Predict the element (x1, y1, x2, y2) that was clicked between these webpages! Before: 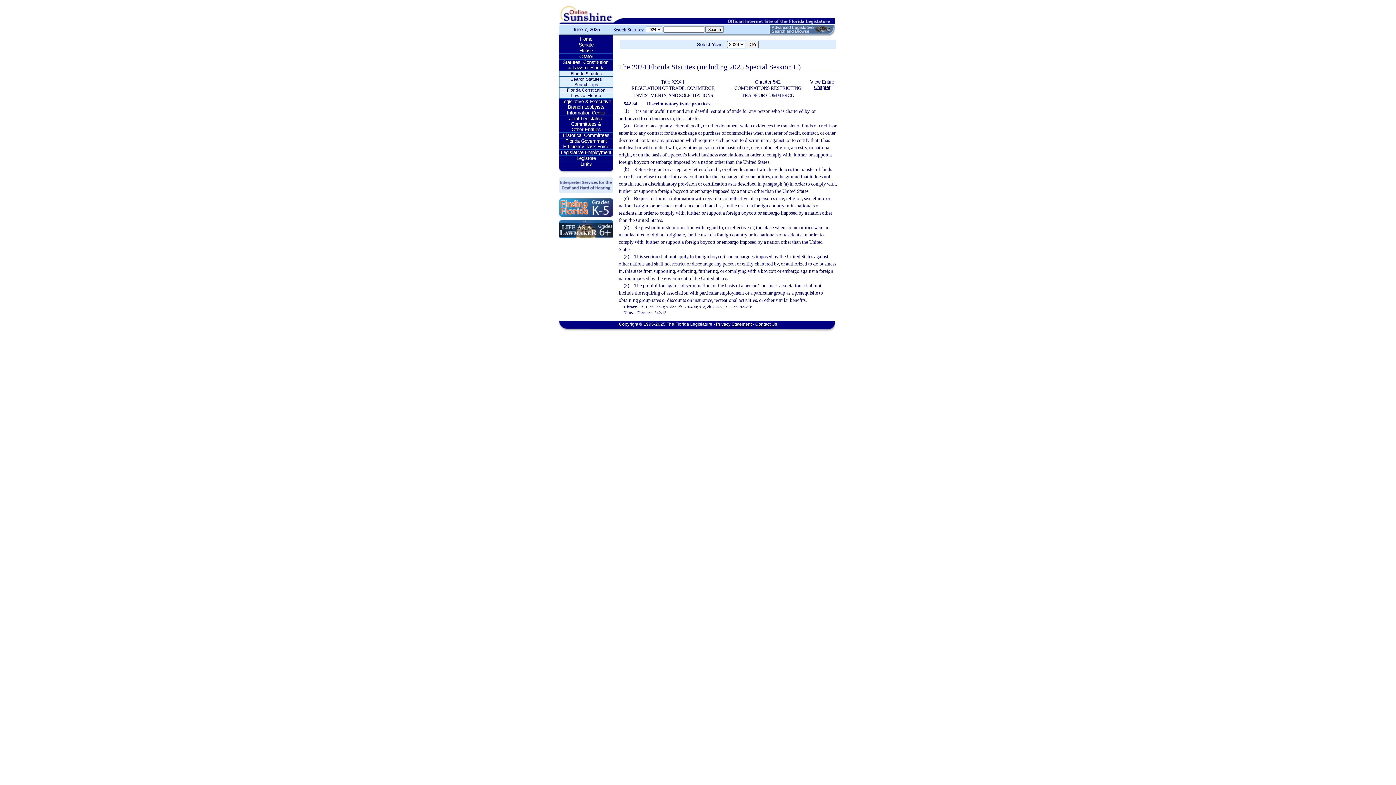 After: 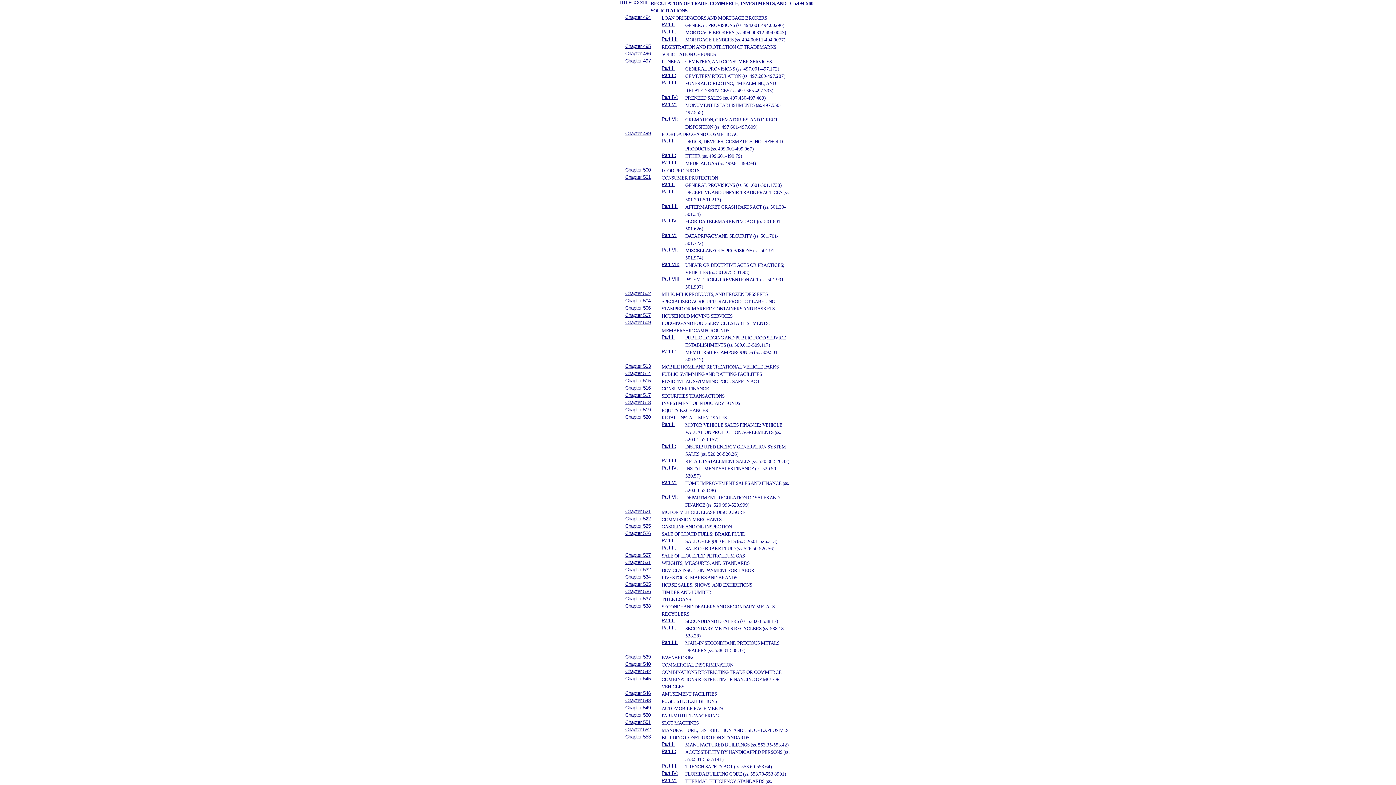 Action: label: Title XXXIII bbox: (661, 79, 686, 84)